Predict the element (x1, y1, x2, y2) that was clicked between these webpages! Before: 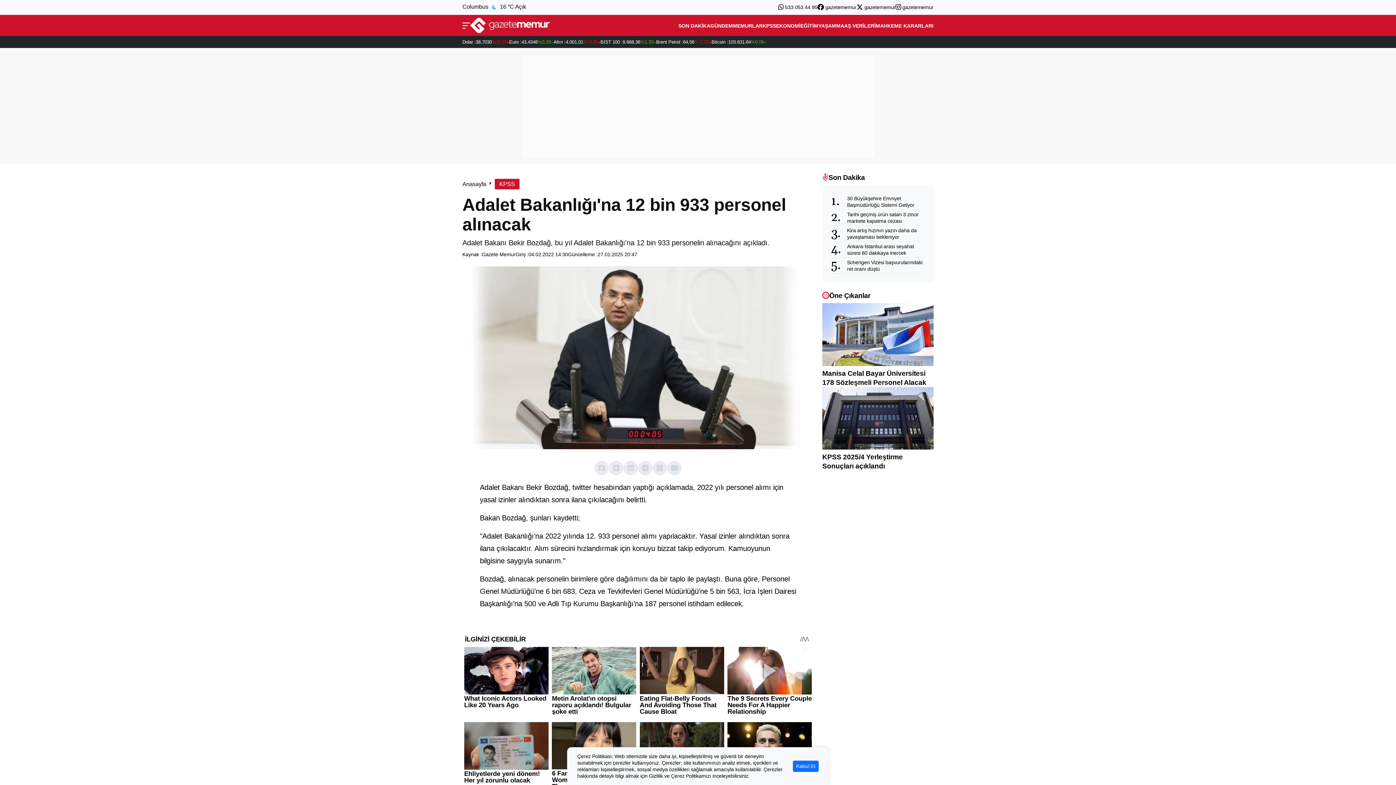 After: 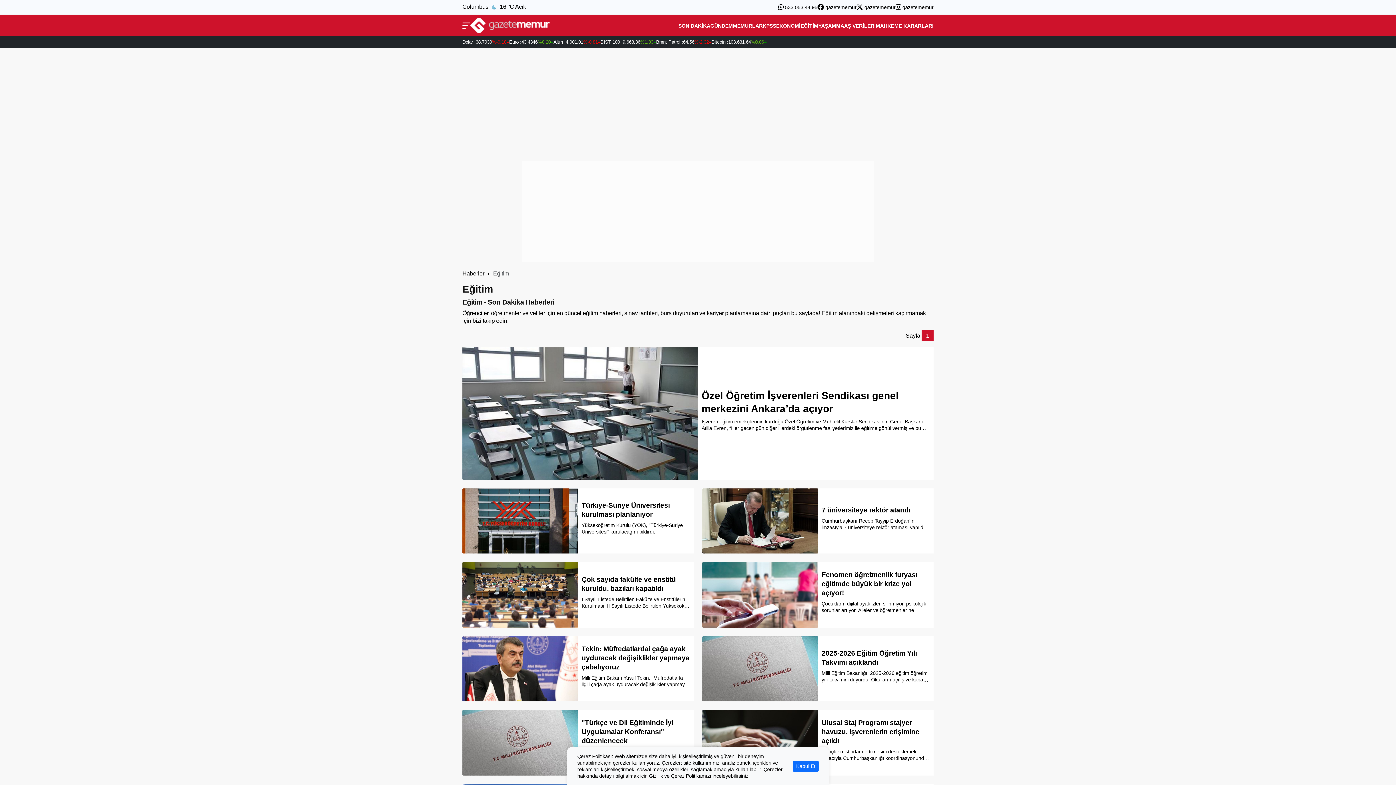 Action: bbox: (800, 16, 818, 34) label: EĞİTİM